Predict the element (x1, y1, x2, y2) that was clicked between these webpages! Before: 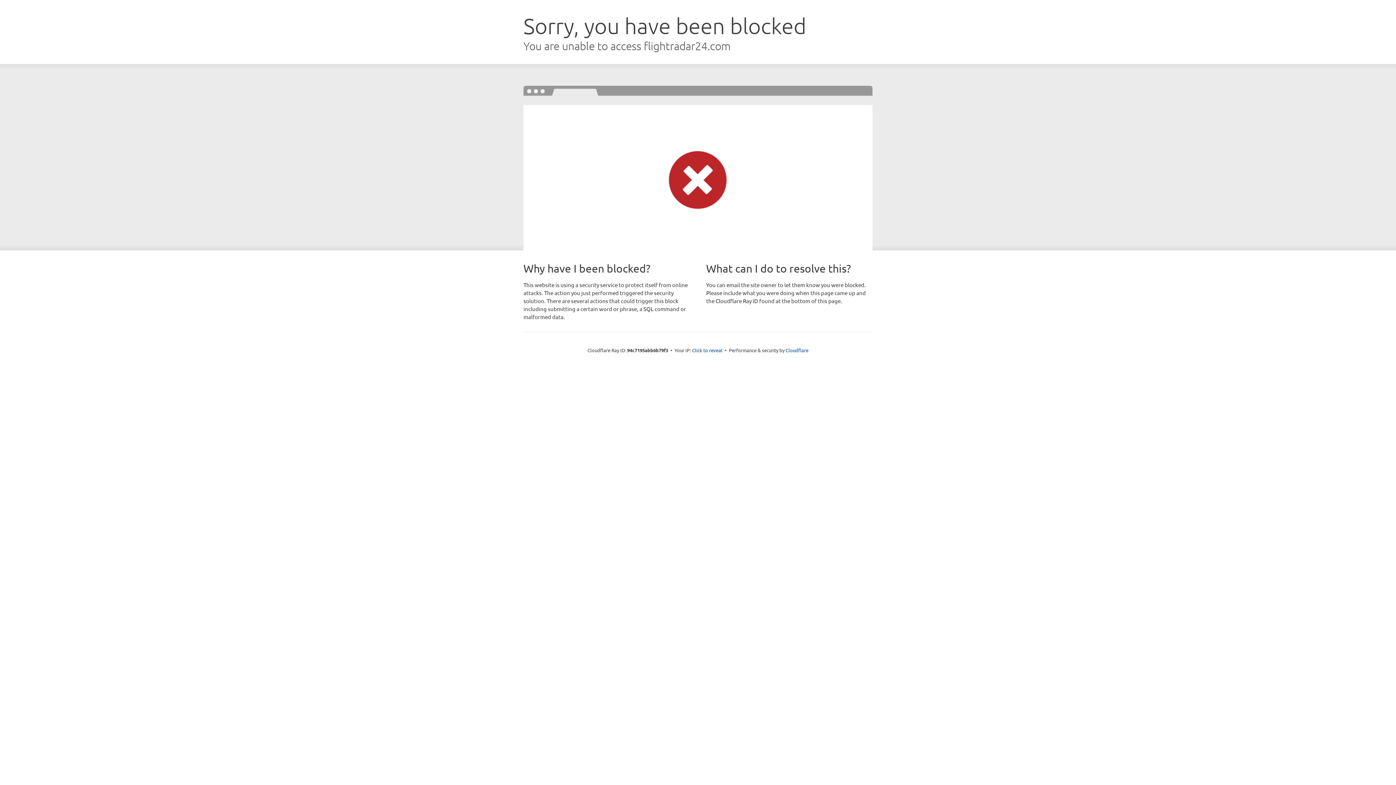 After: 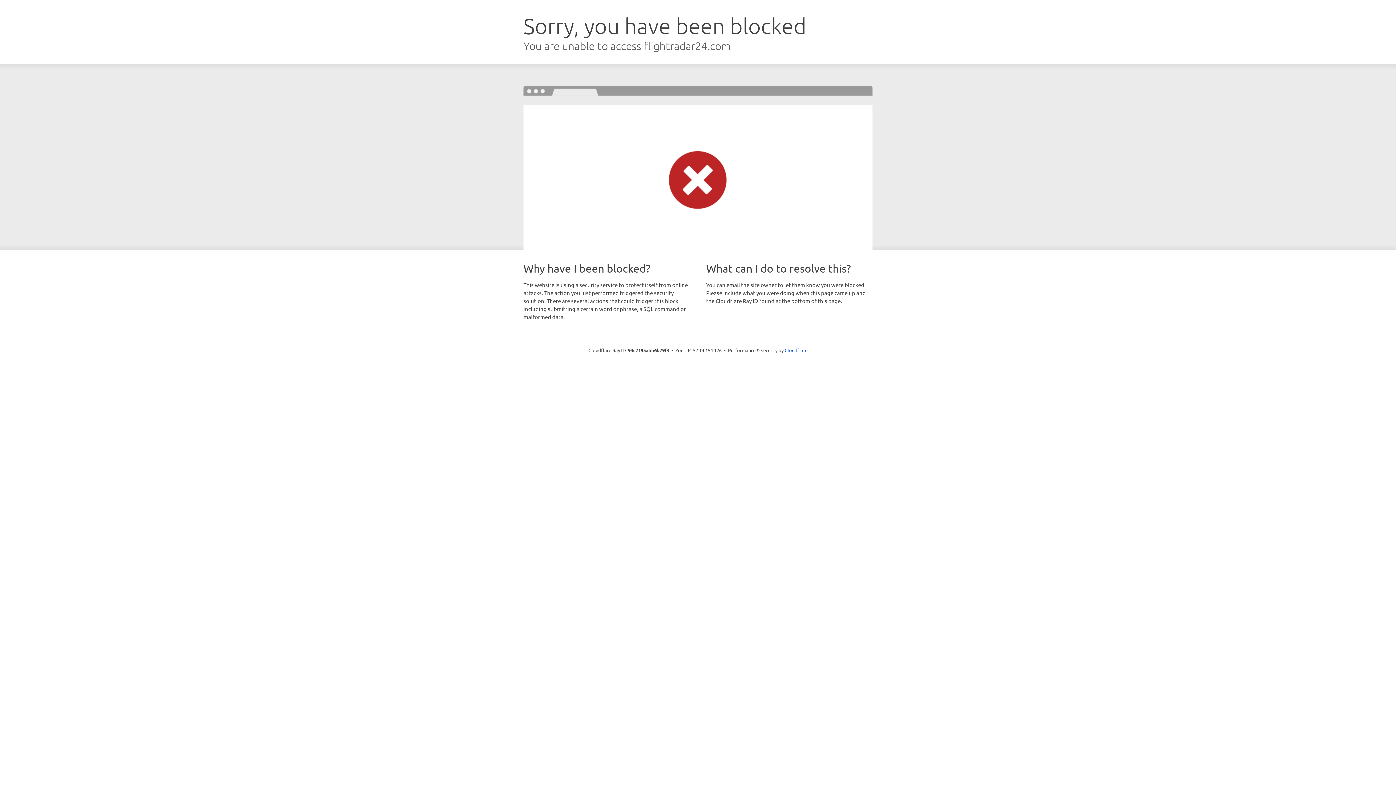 Action: bbox: (692, 346, 722, 353) label: Click to reveal